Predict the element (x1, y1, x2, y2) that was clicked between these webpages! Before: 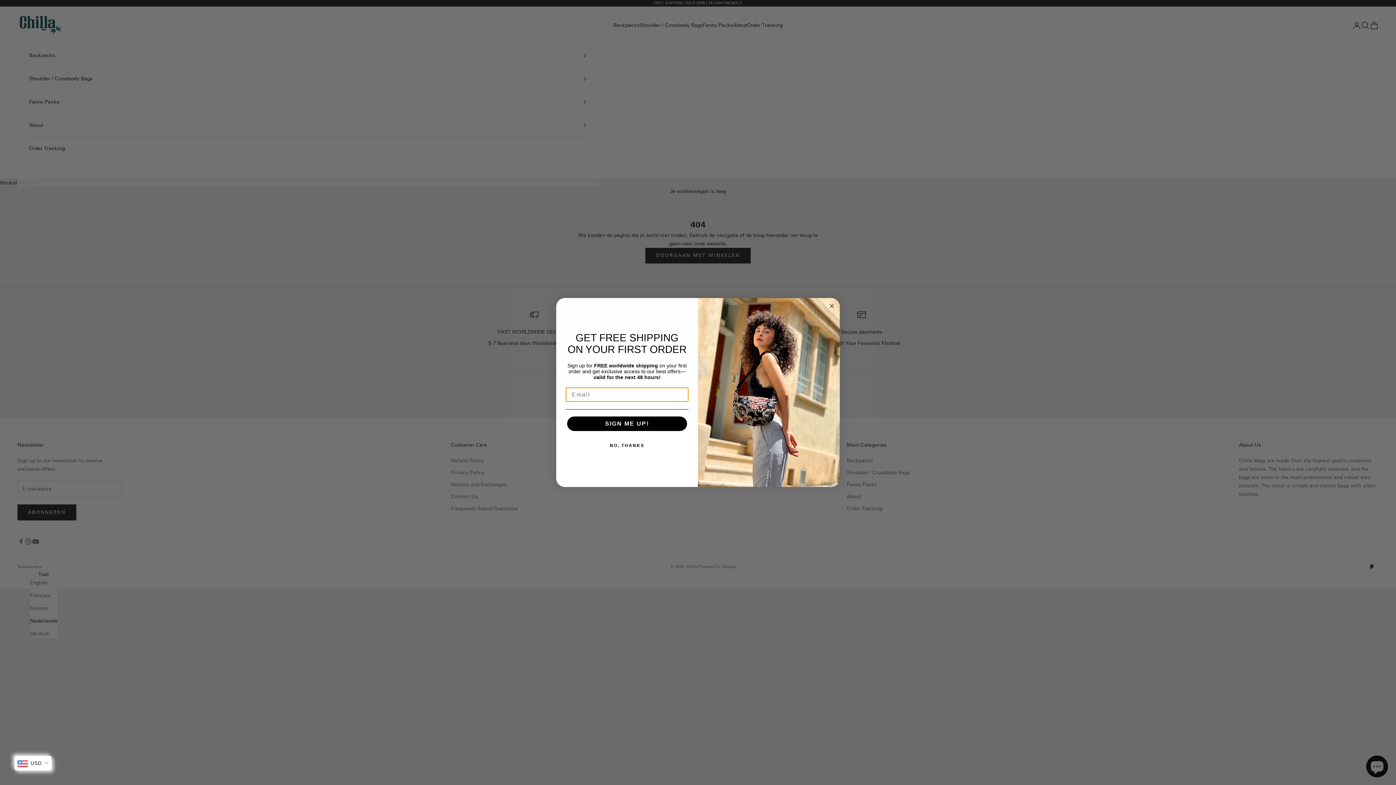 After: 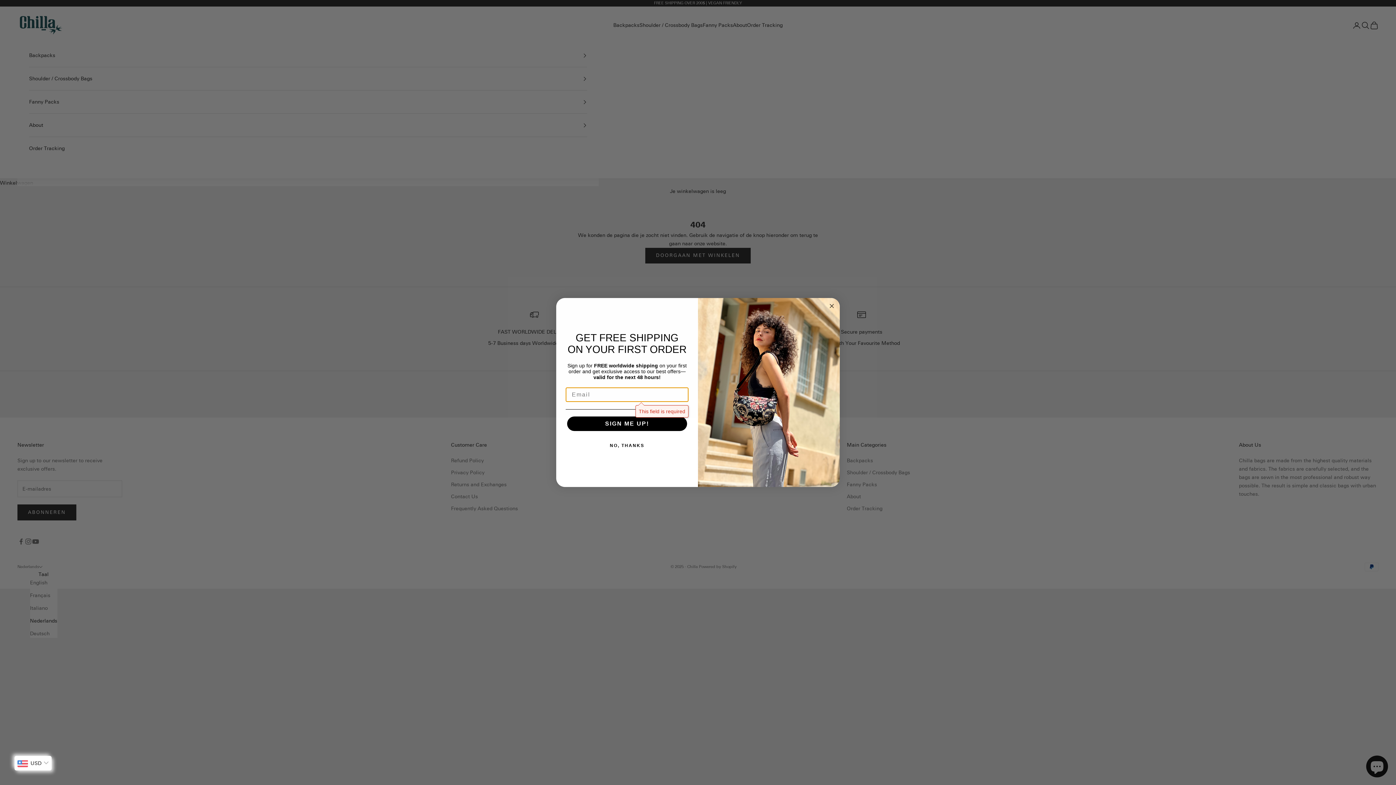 Action: label: SIGN ME UP! bbox: (567, 416, 687, 431)